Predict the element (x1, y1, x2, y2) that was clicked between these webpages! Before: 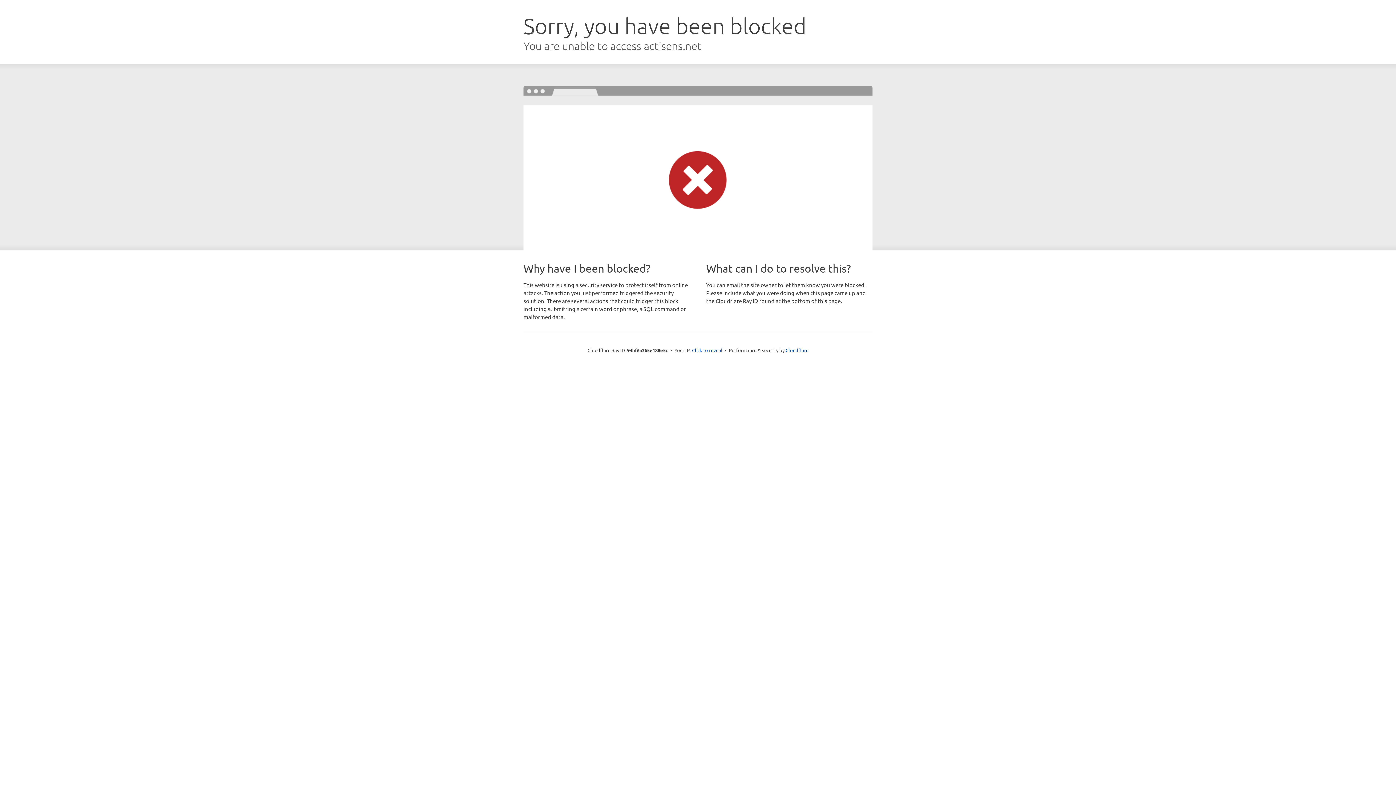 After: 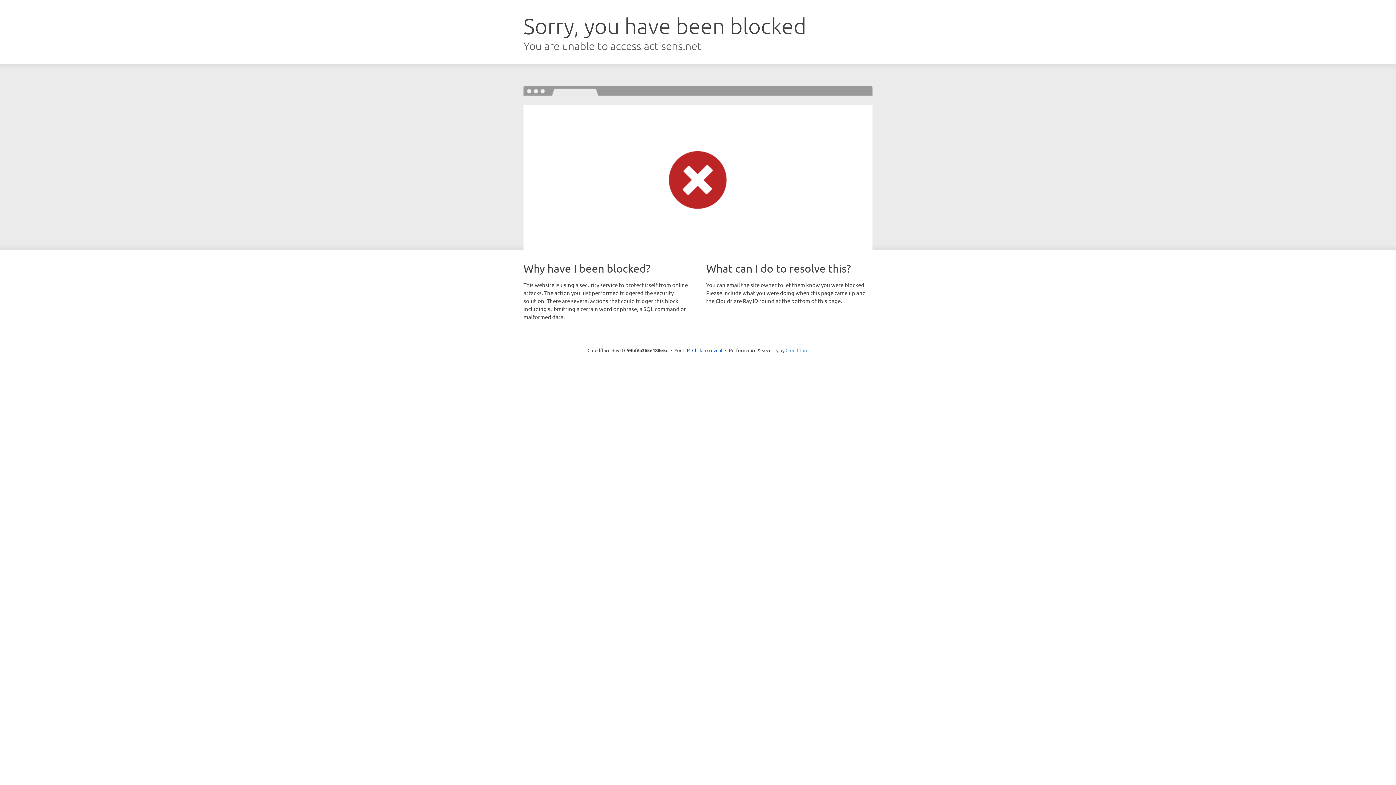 Action: bbox: (785, 347, 808, 353) label: Cloudflare